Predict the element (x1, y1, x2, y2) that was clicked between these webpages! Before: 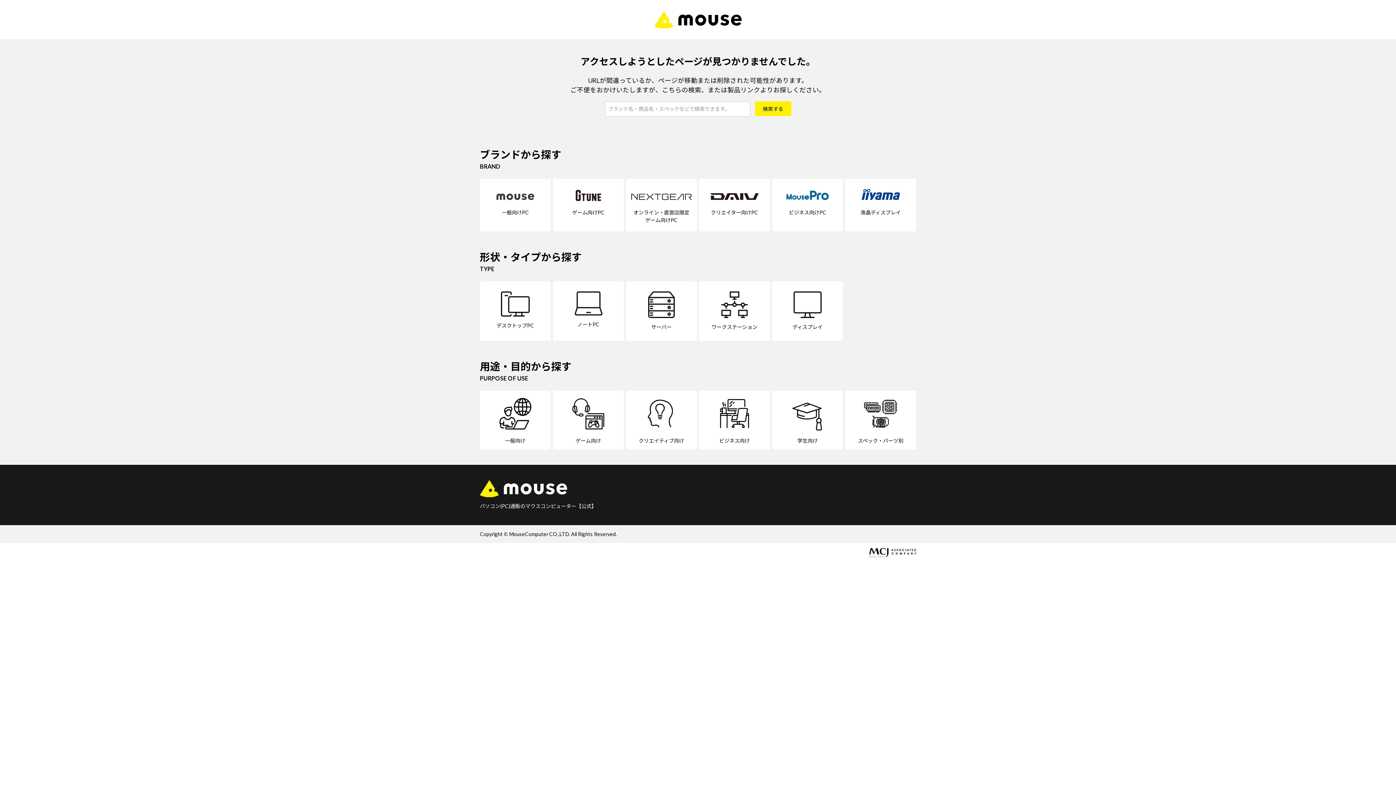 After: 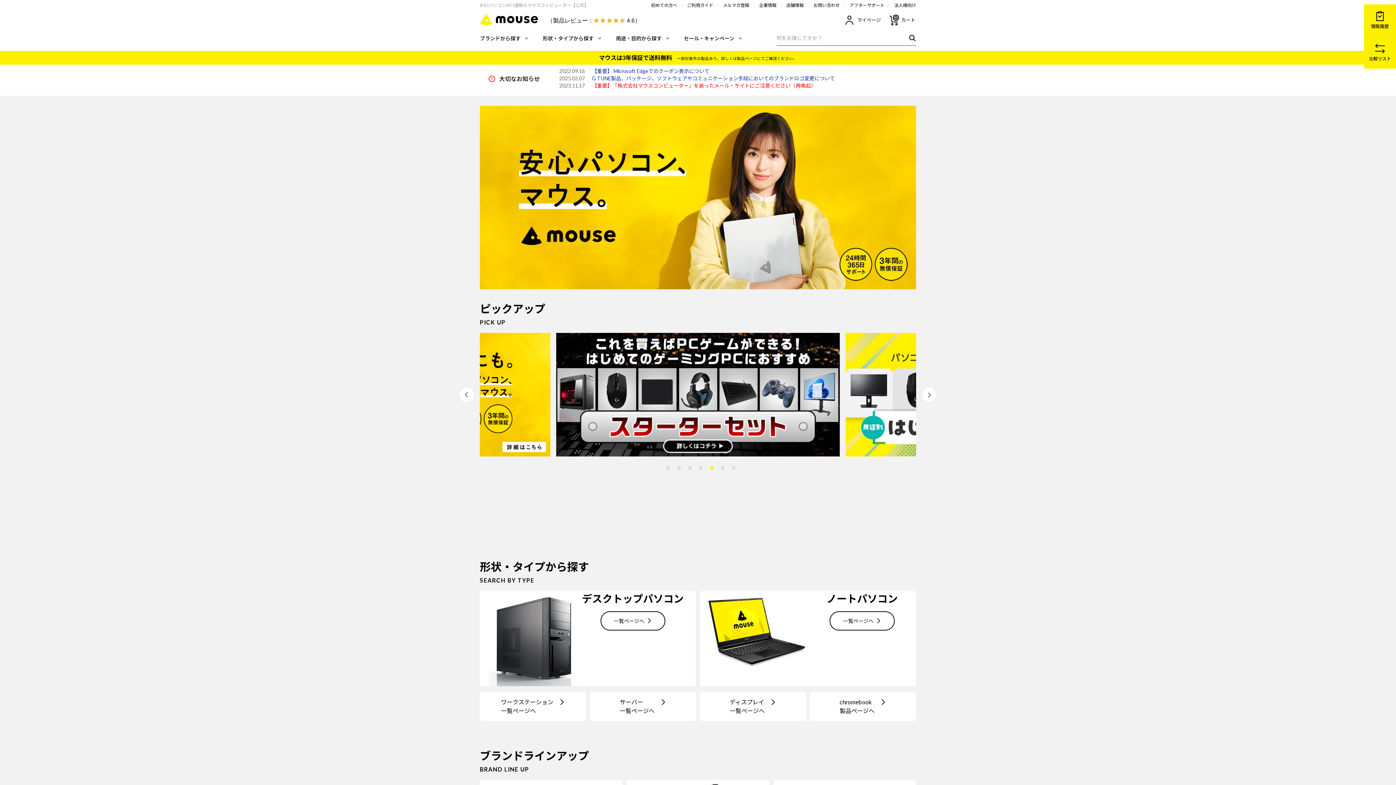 Action: bbox: (480, 490, 567, 496)